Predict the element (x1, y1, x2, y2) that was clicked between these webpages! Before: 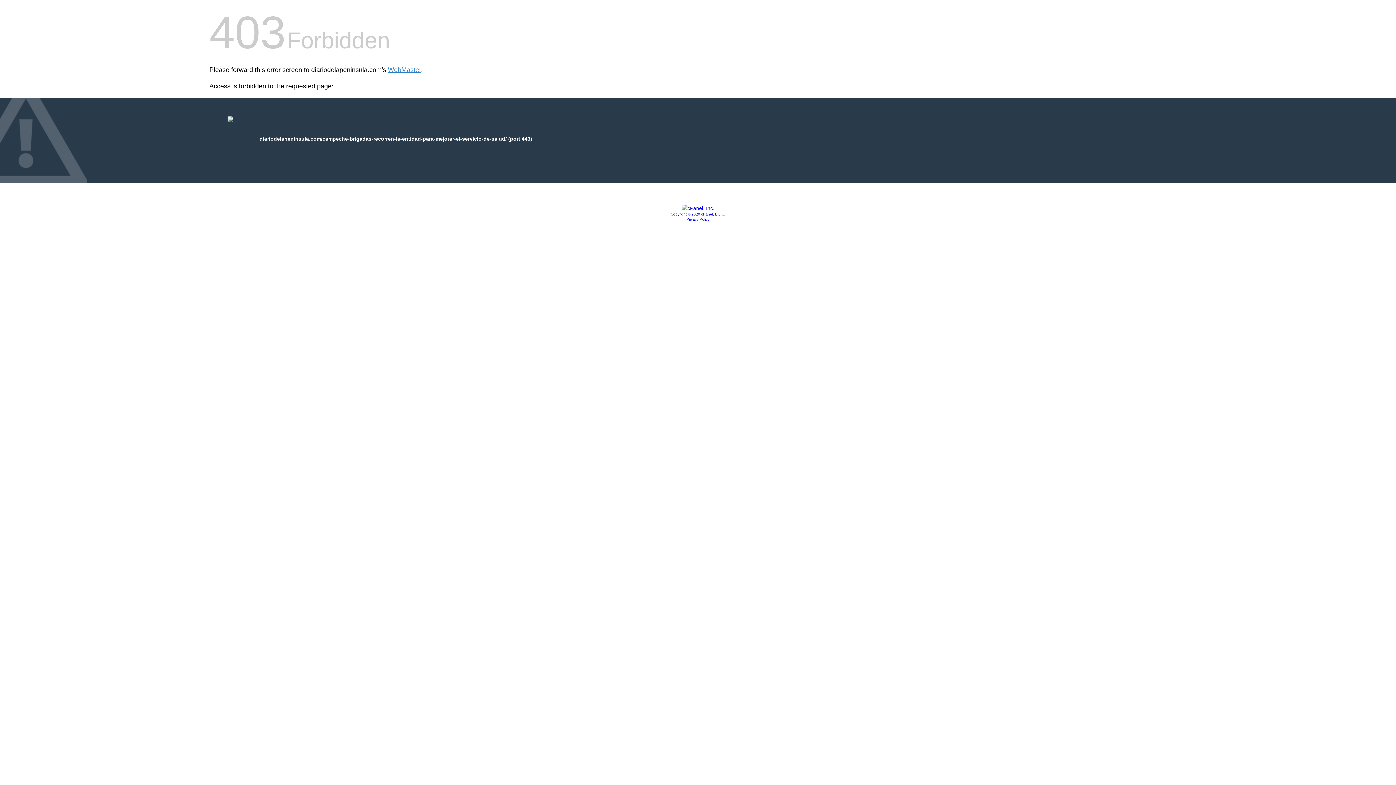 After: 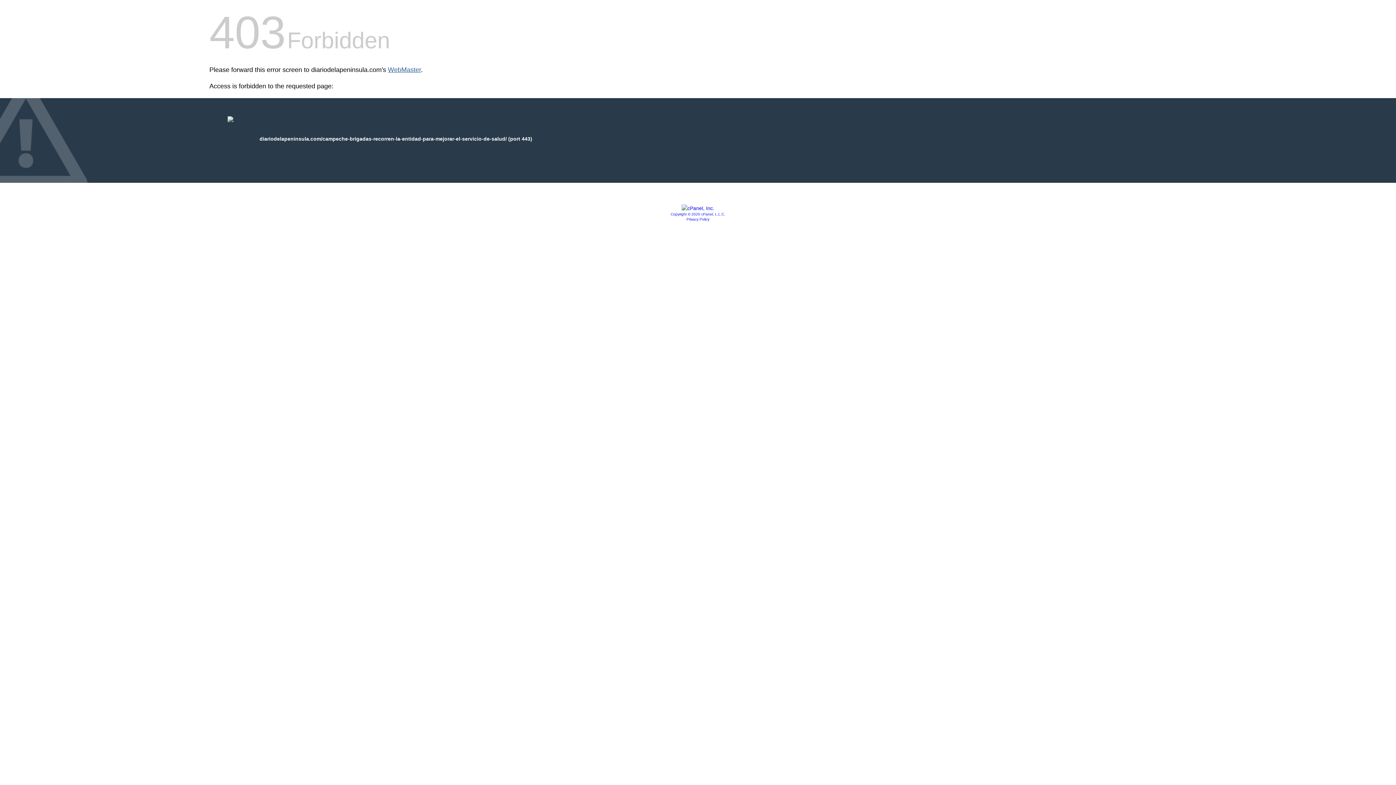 Action: bbox: (388, 66, 421, 73) label: WebMaster